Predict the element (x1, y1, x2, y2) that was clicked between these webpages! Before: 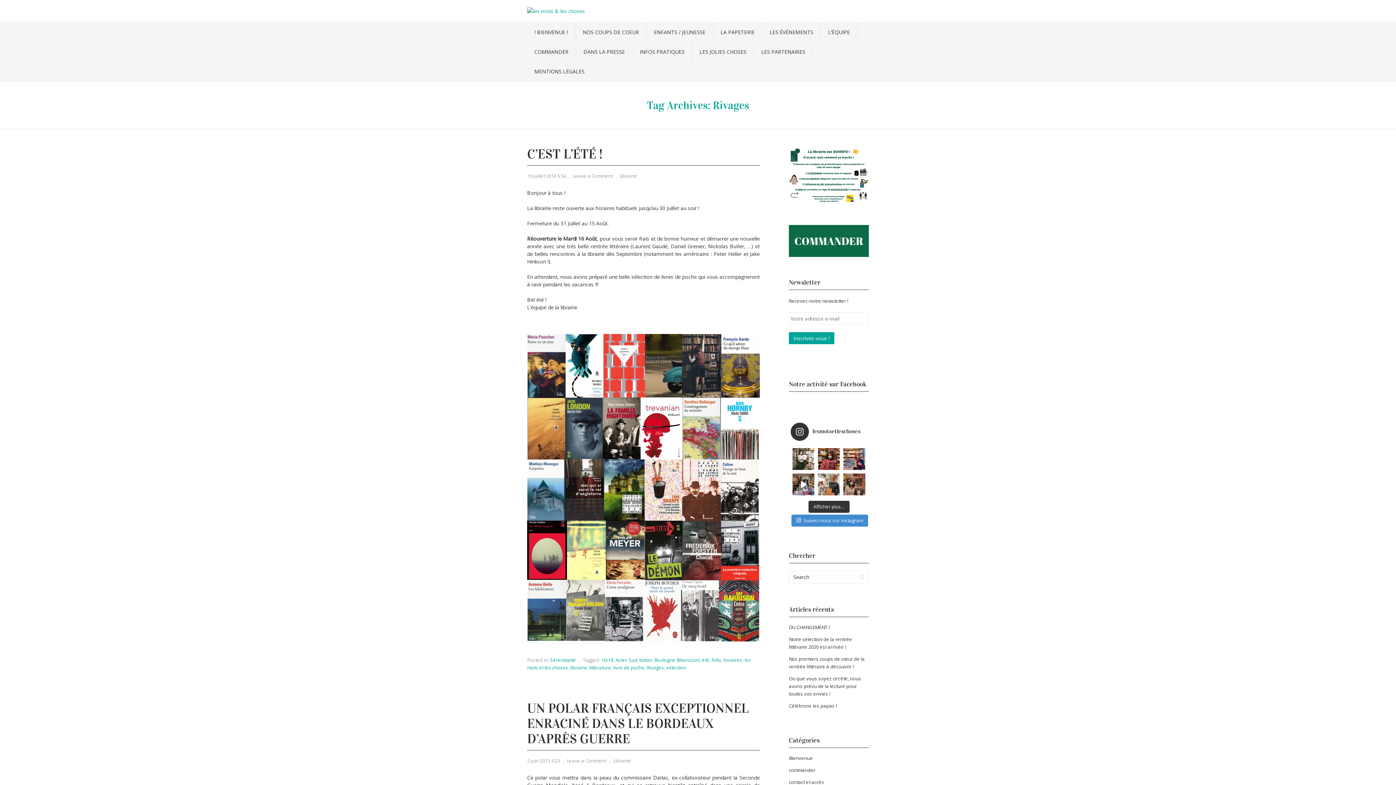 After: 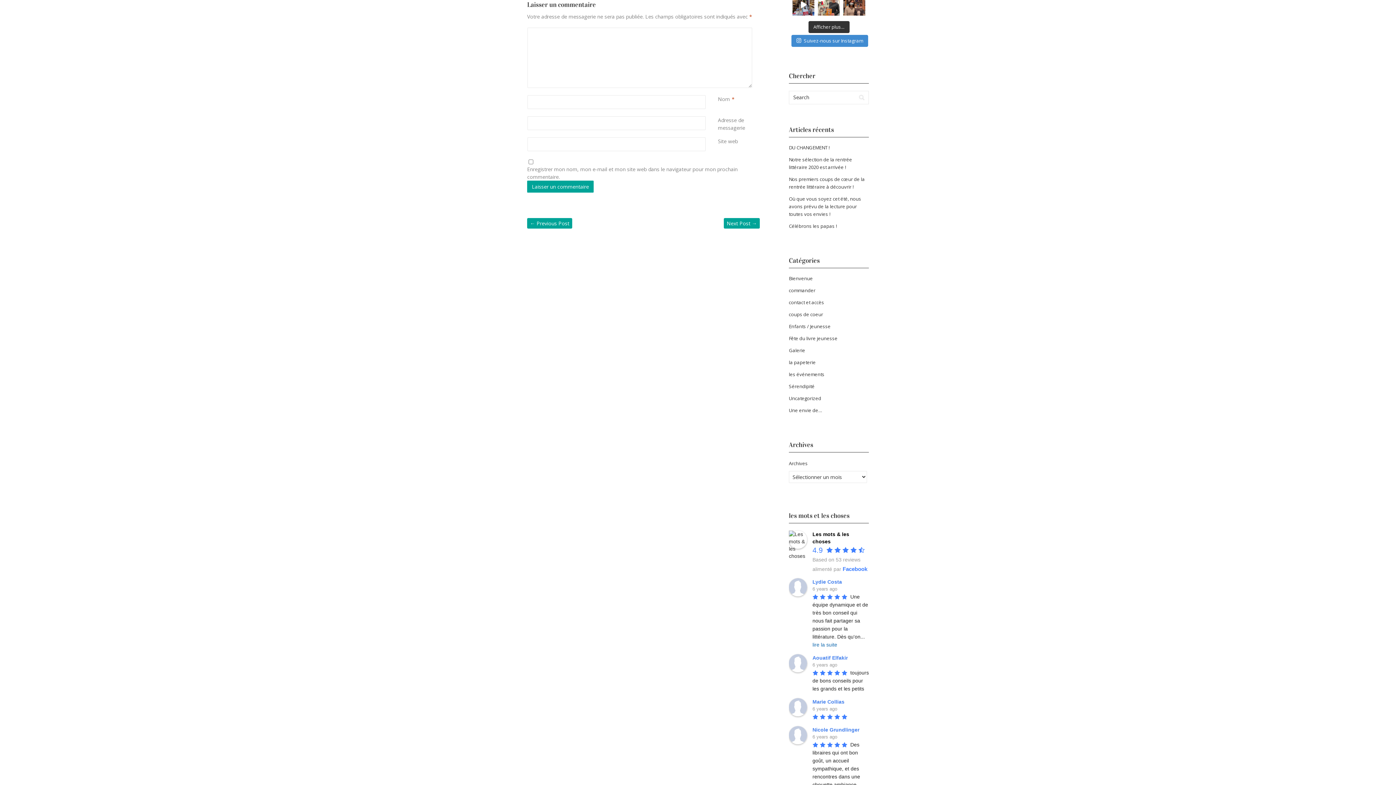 Action: label: Leave a Comment bbox: (566, 757, 606, 764)